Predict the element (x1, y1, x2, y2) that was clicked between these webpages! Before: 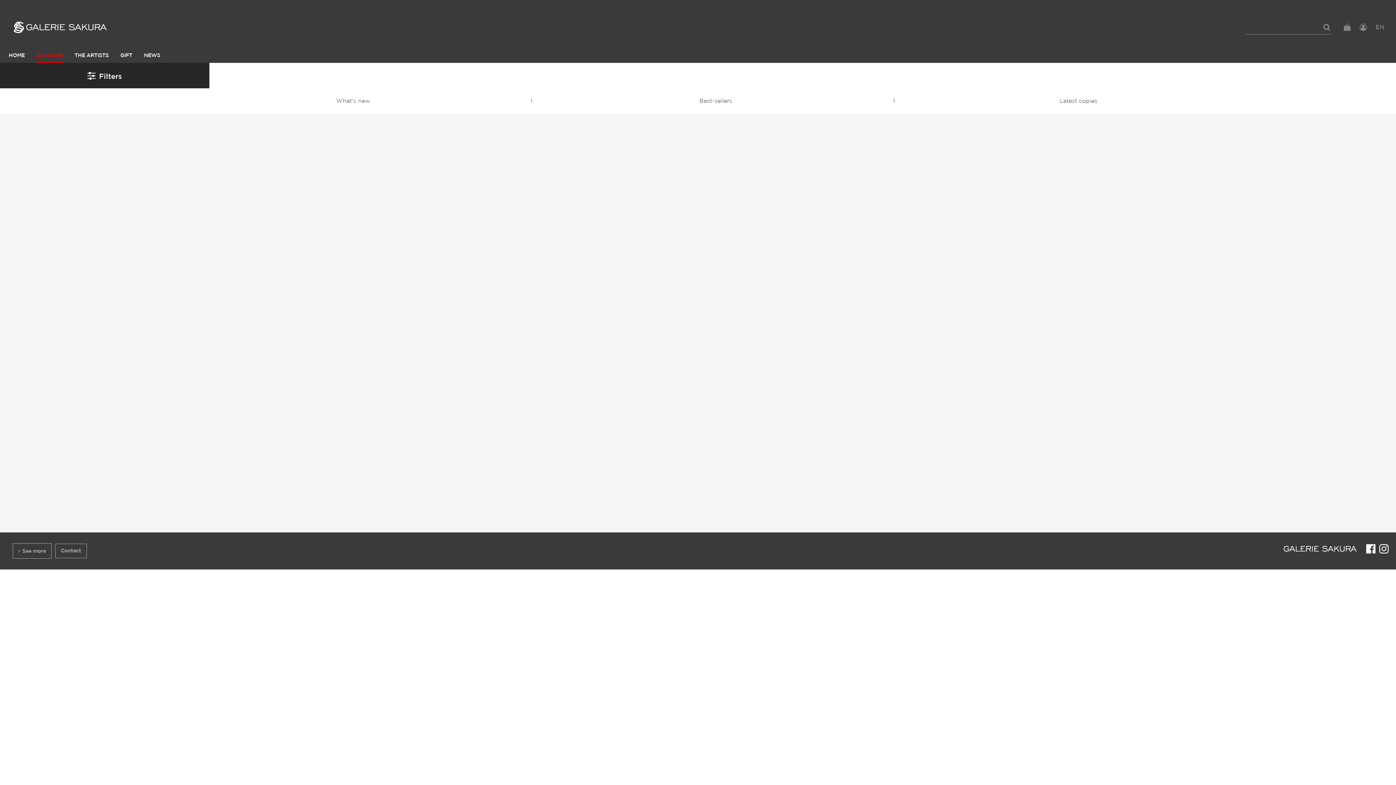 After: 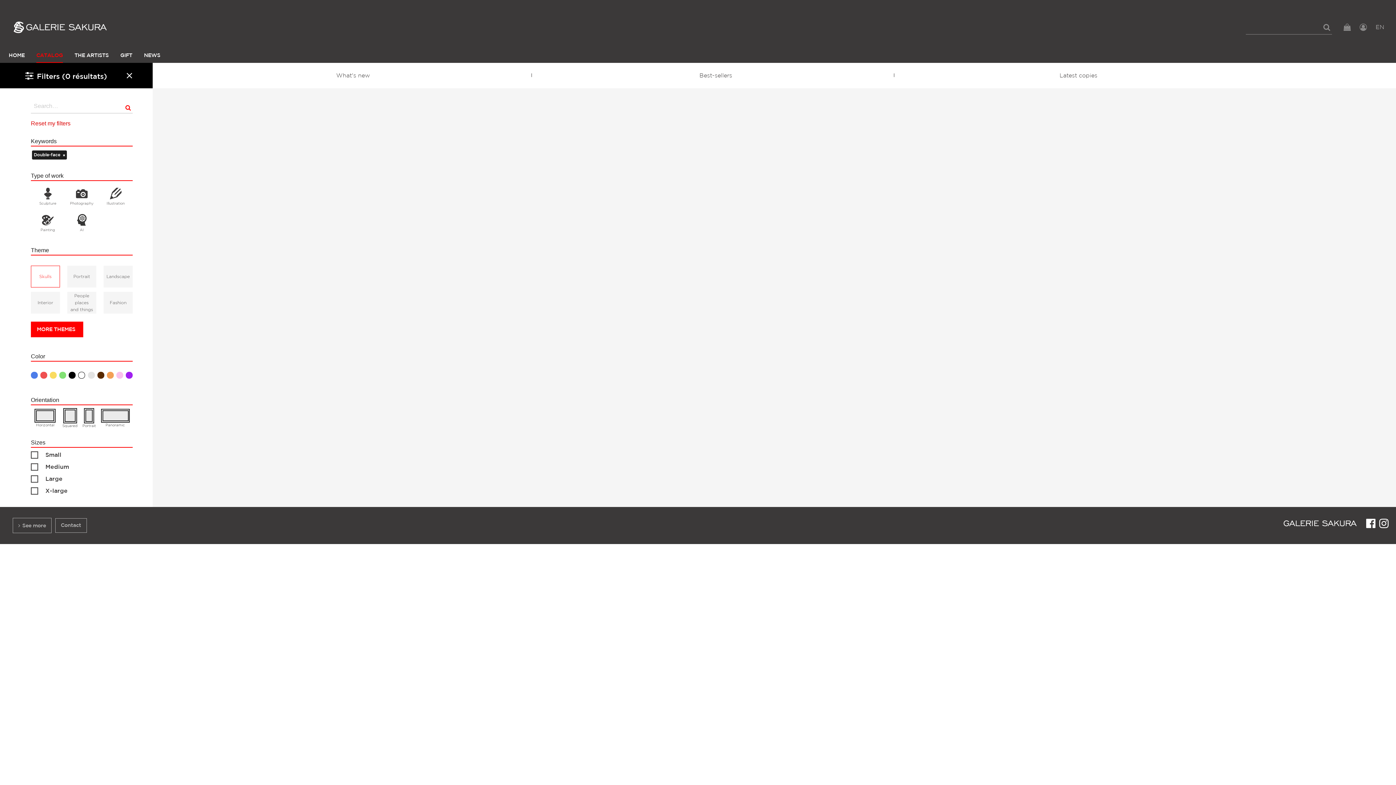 Action: bbox: (0, 63, 209, 88) label: Filters